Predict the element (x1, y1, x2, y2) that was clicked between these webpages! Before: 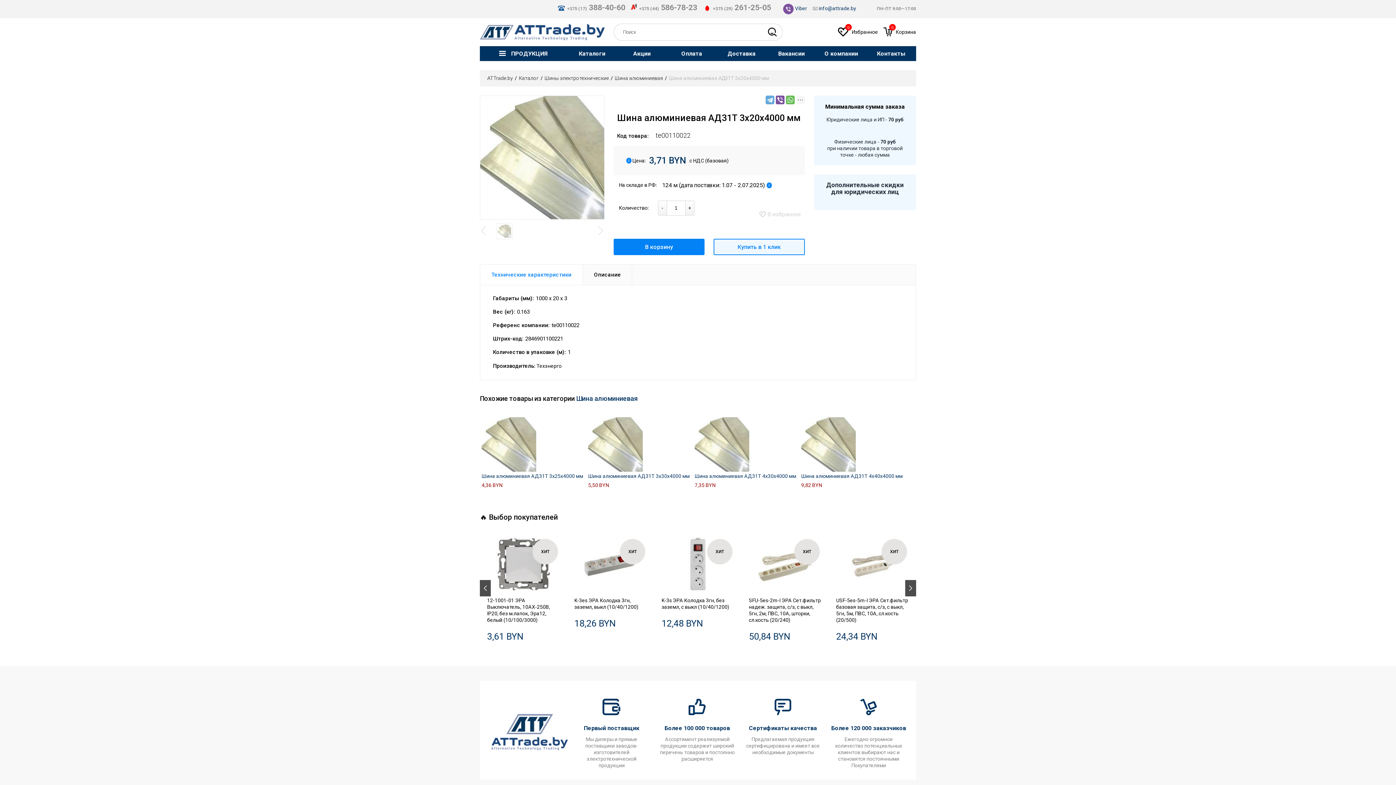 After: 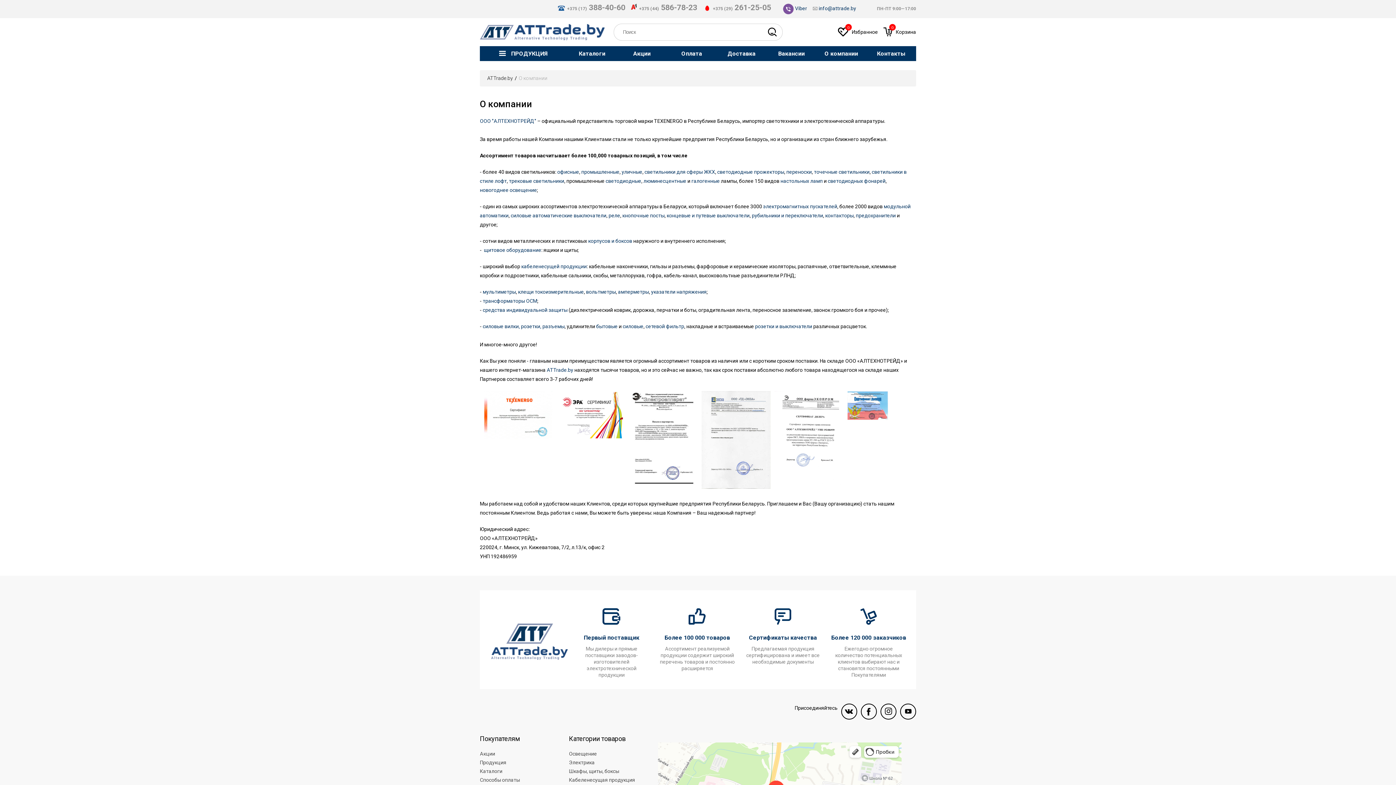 Action: bbox: (816, 46, 866, 61) label: О компании